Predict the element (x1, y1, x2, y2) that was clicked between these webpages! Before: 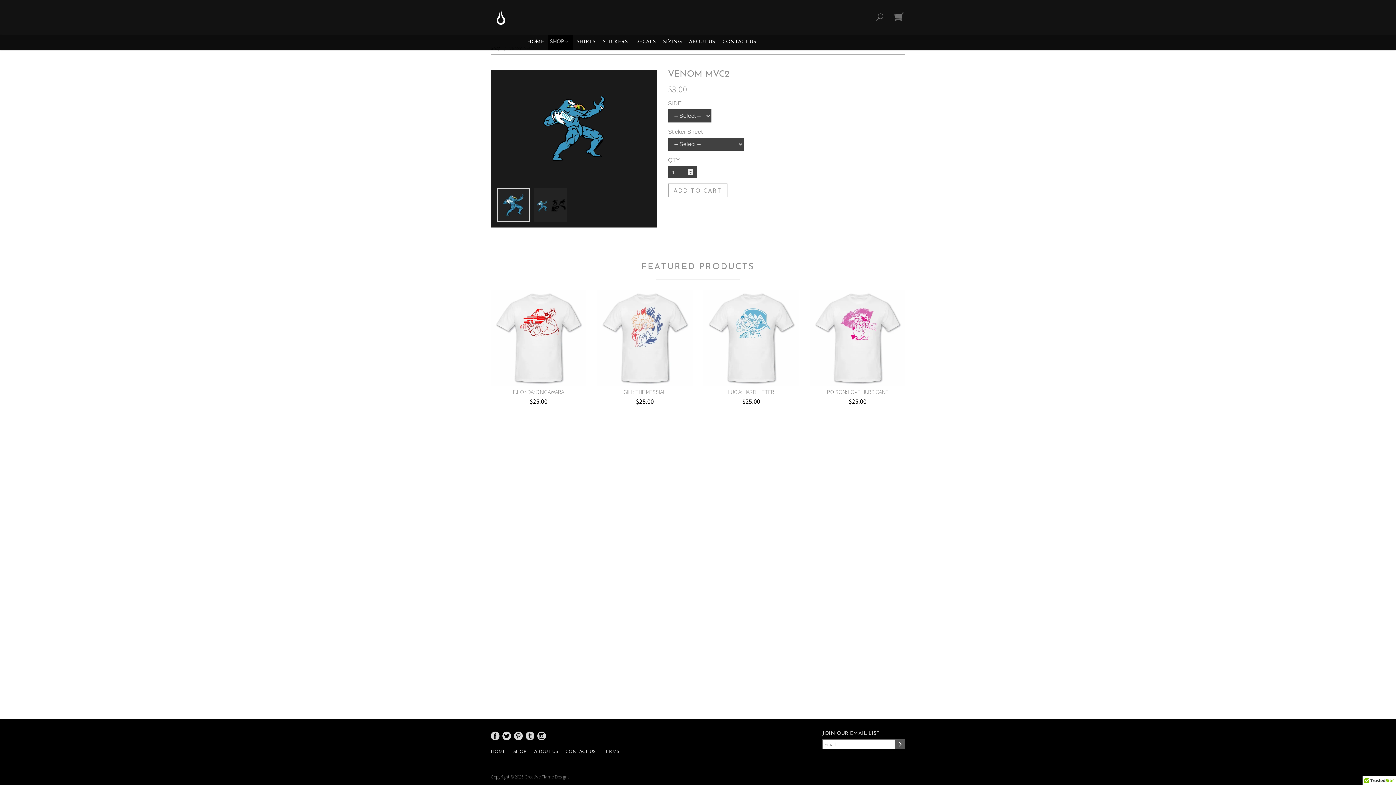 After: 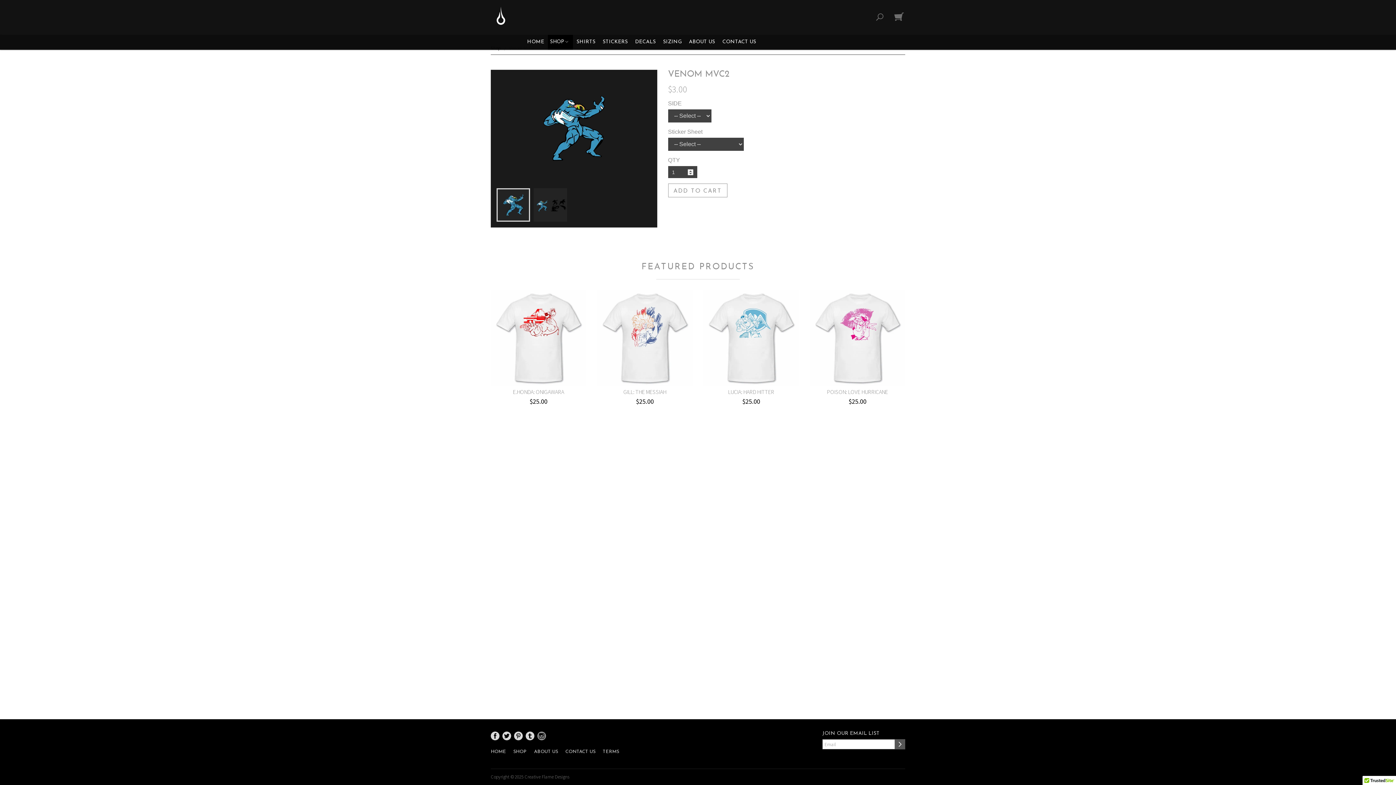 Action: bbox: (537, 732, 546, 740)